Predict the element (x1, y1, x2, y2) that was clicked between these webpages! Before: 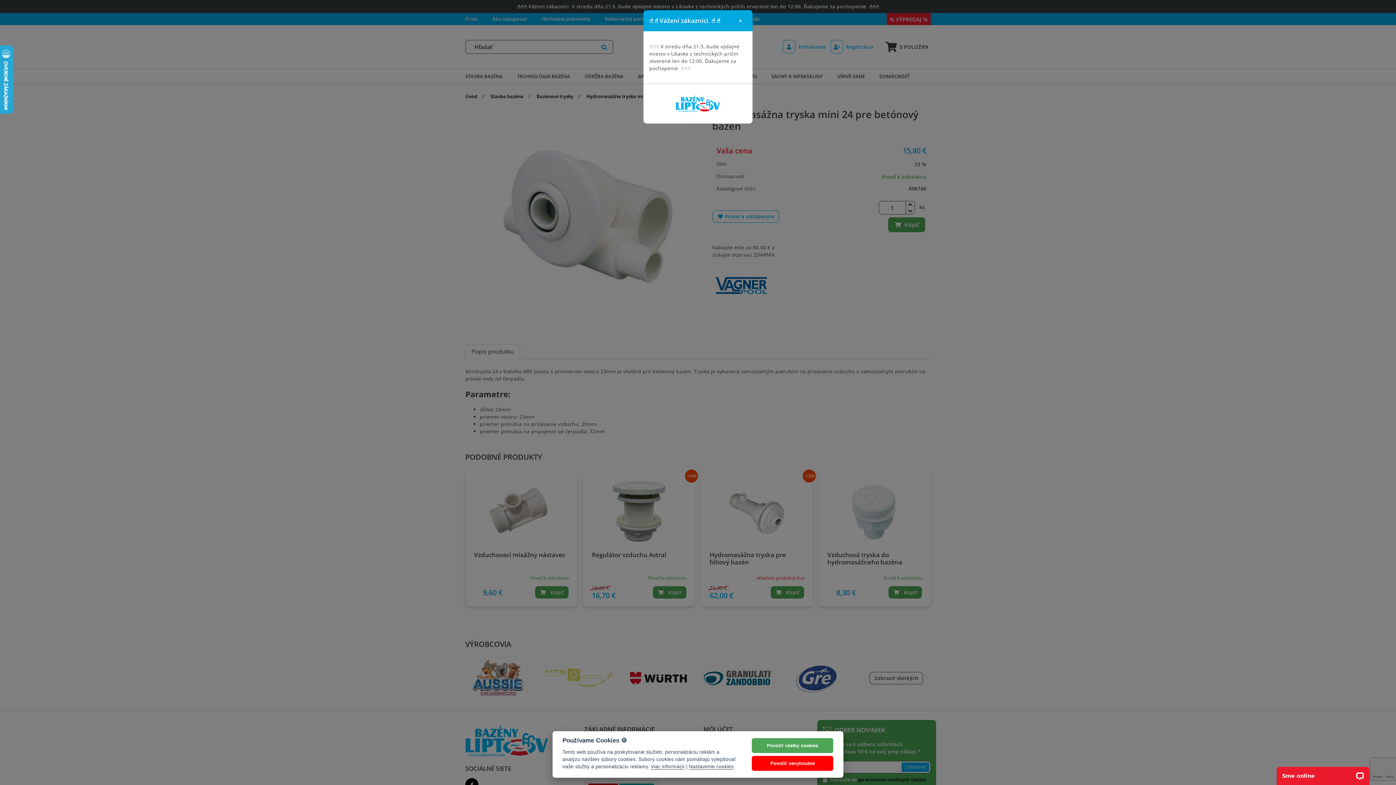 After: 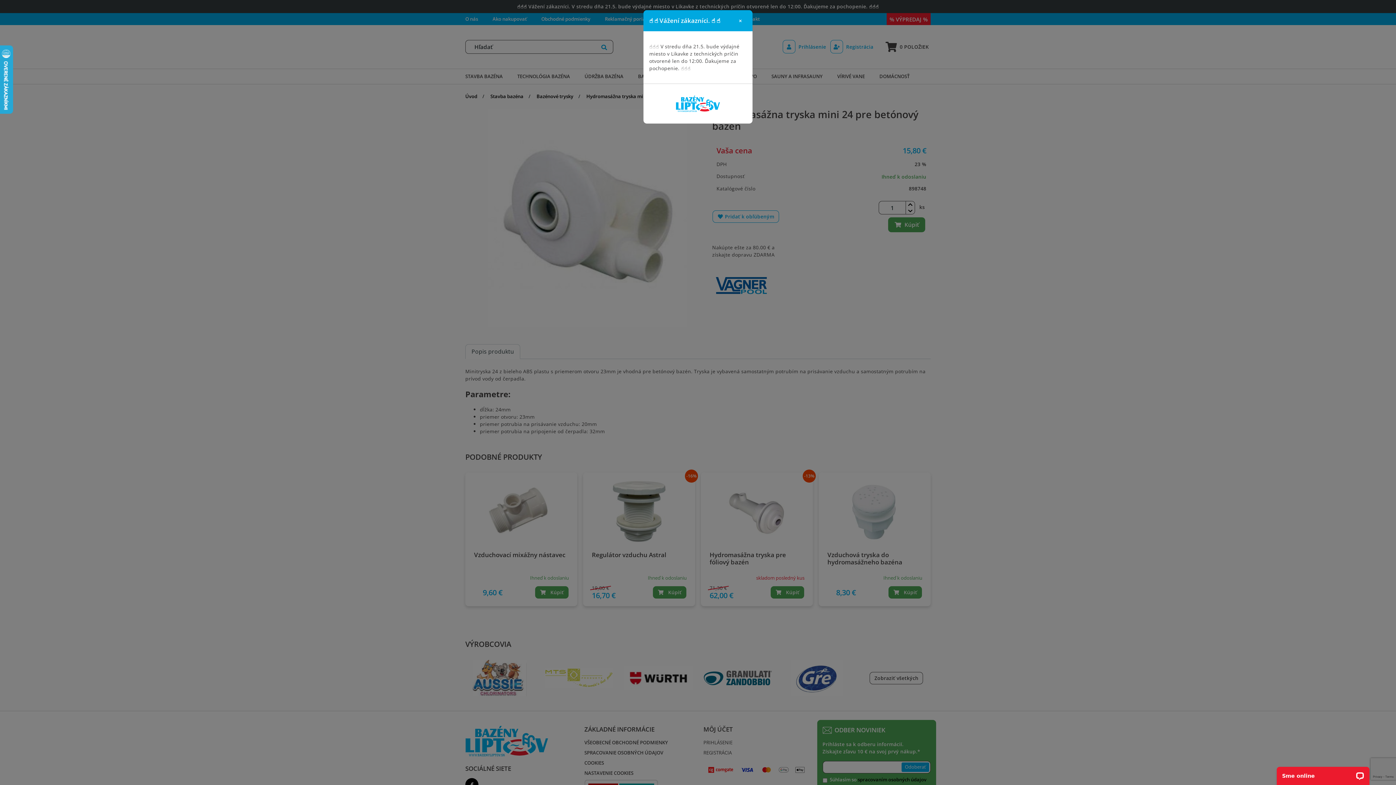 Action: bbox: (752, 738, 833, 753) label: Povoliť všetky cookies